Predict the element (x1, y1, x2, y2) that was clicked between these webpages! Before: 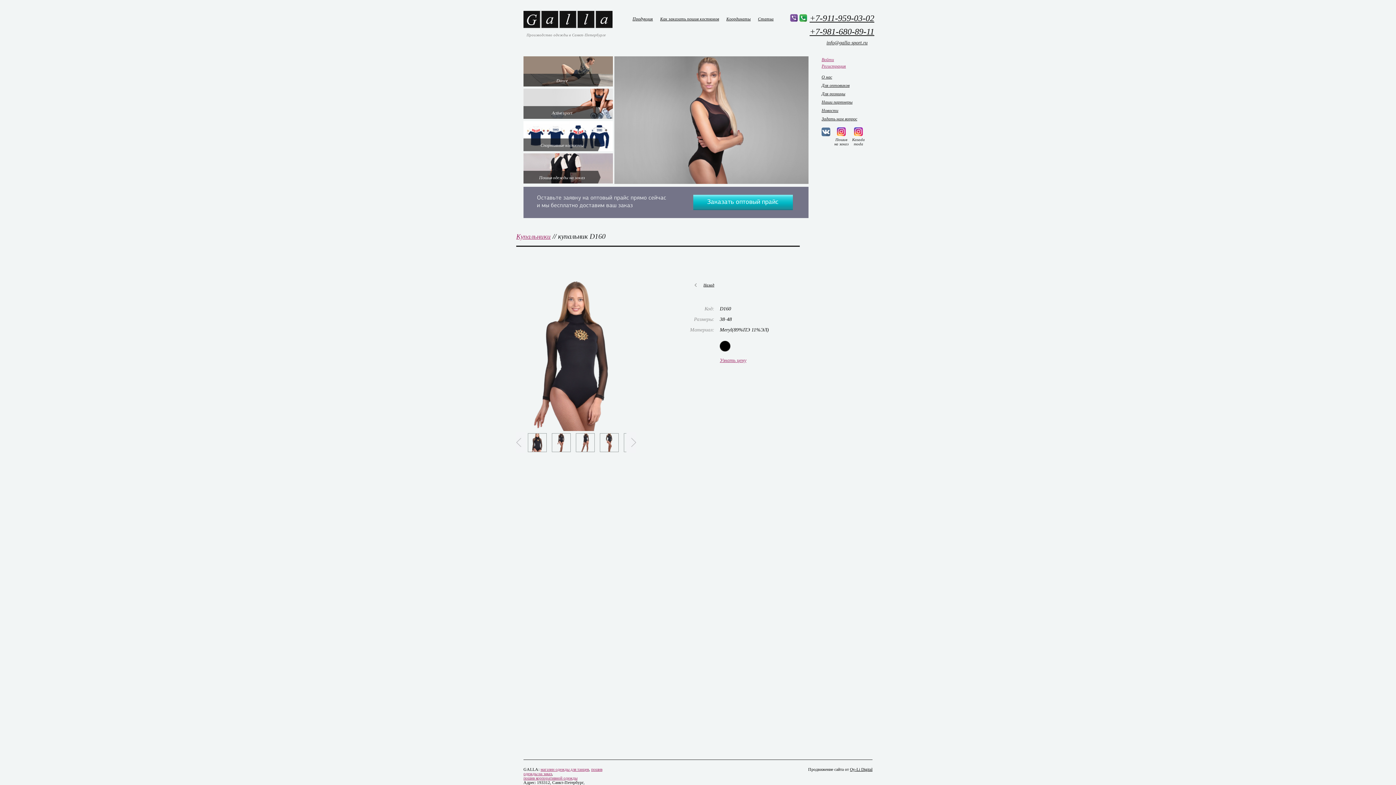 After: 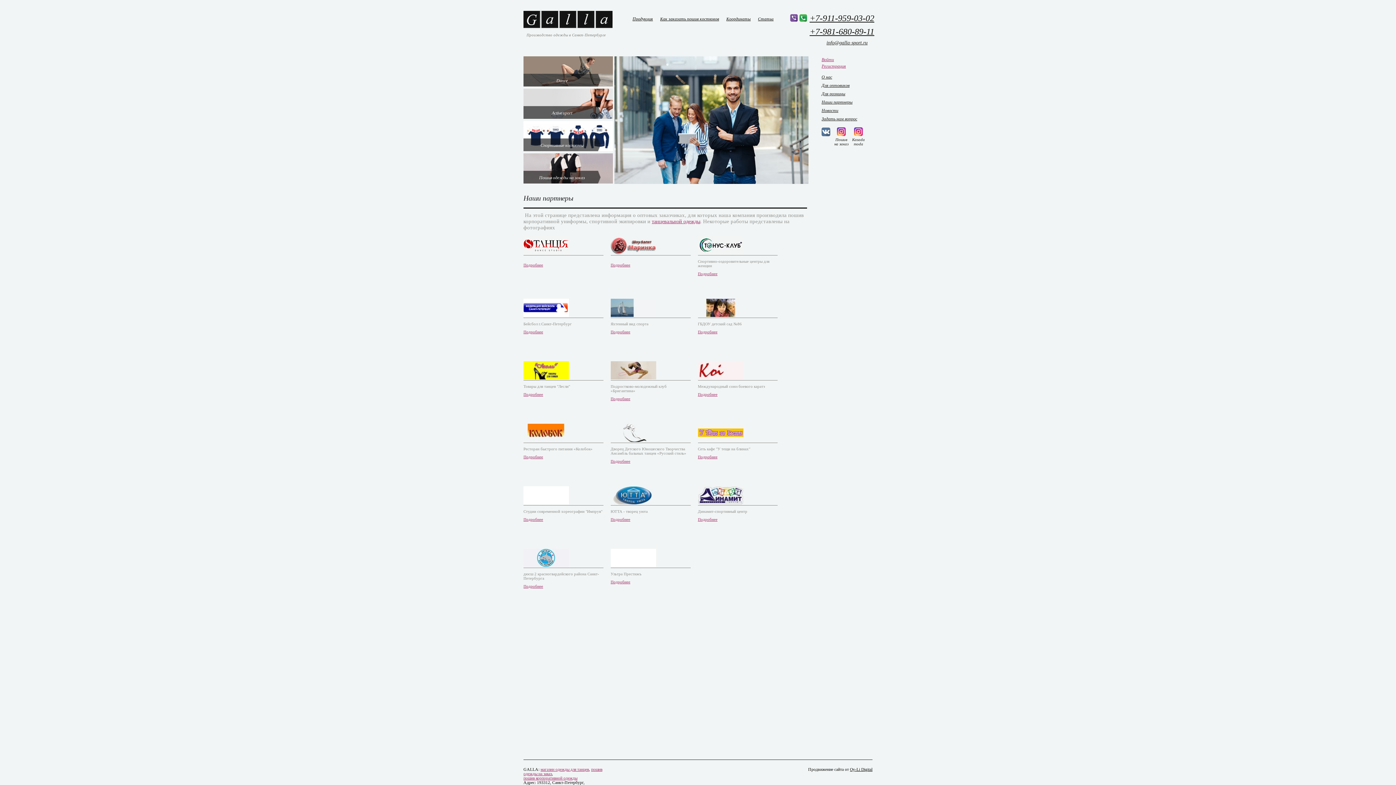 Action: label: Наши партнеры bbox: (821, 99, 852, 104)